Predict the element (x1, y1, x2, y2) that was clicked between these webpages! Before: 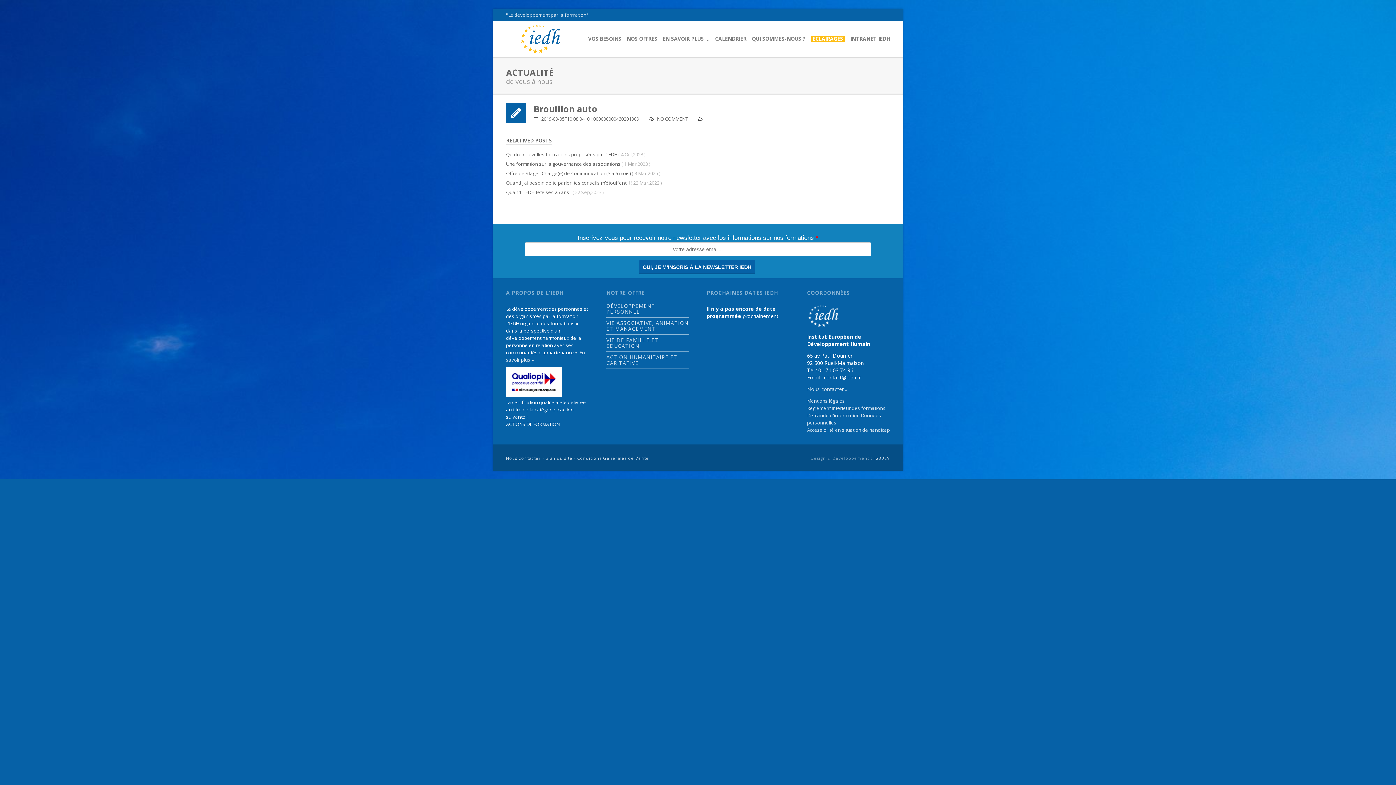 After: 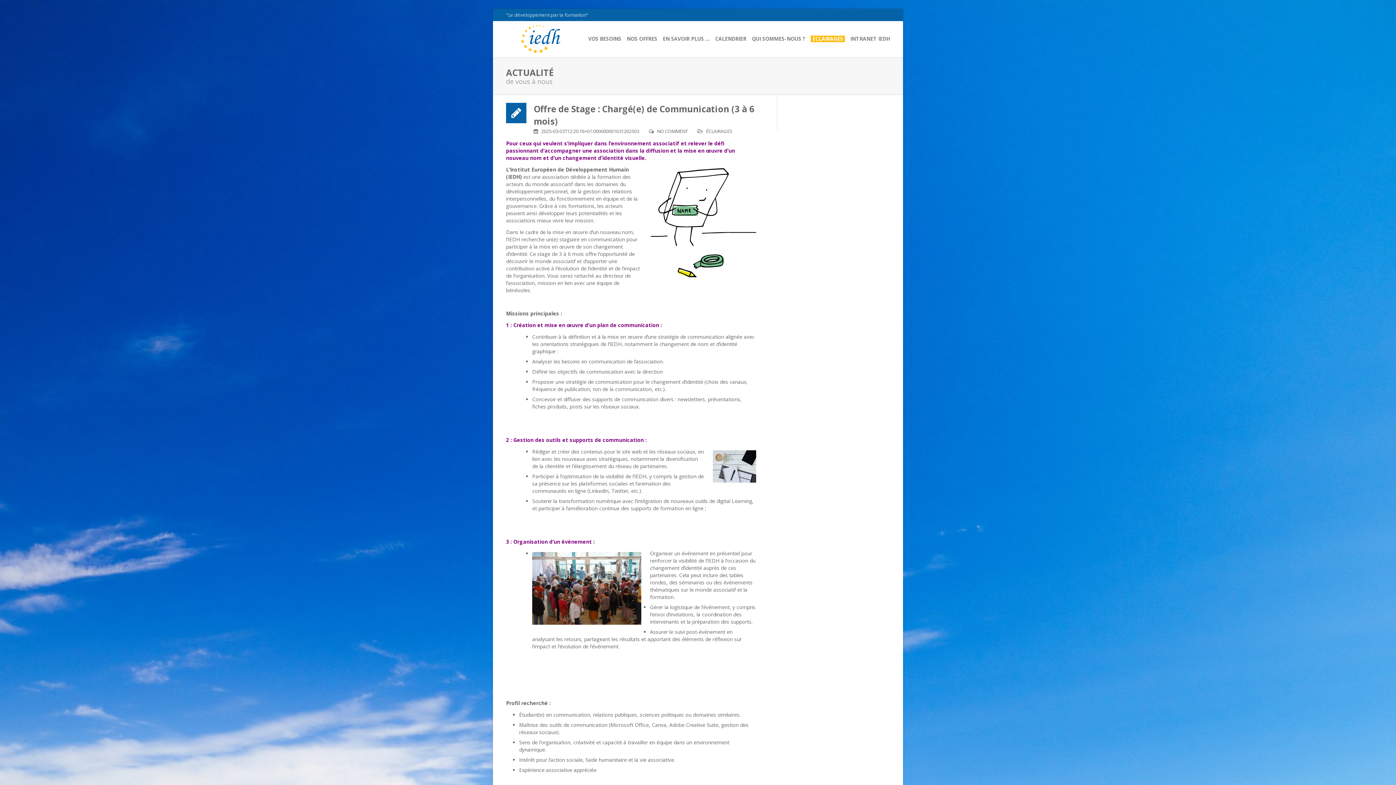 Action: label: Offre de Stage : Chargé(e) de Communication (3 à 6 mois) bbox: (506, 170, 630, 176)